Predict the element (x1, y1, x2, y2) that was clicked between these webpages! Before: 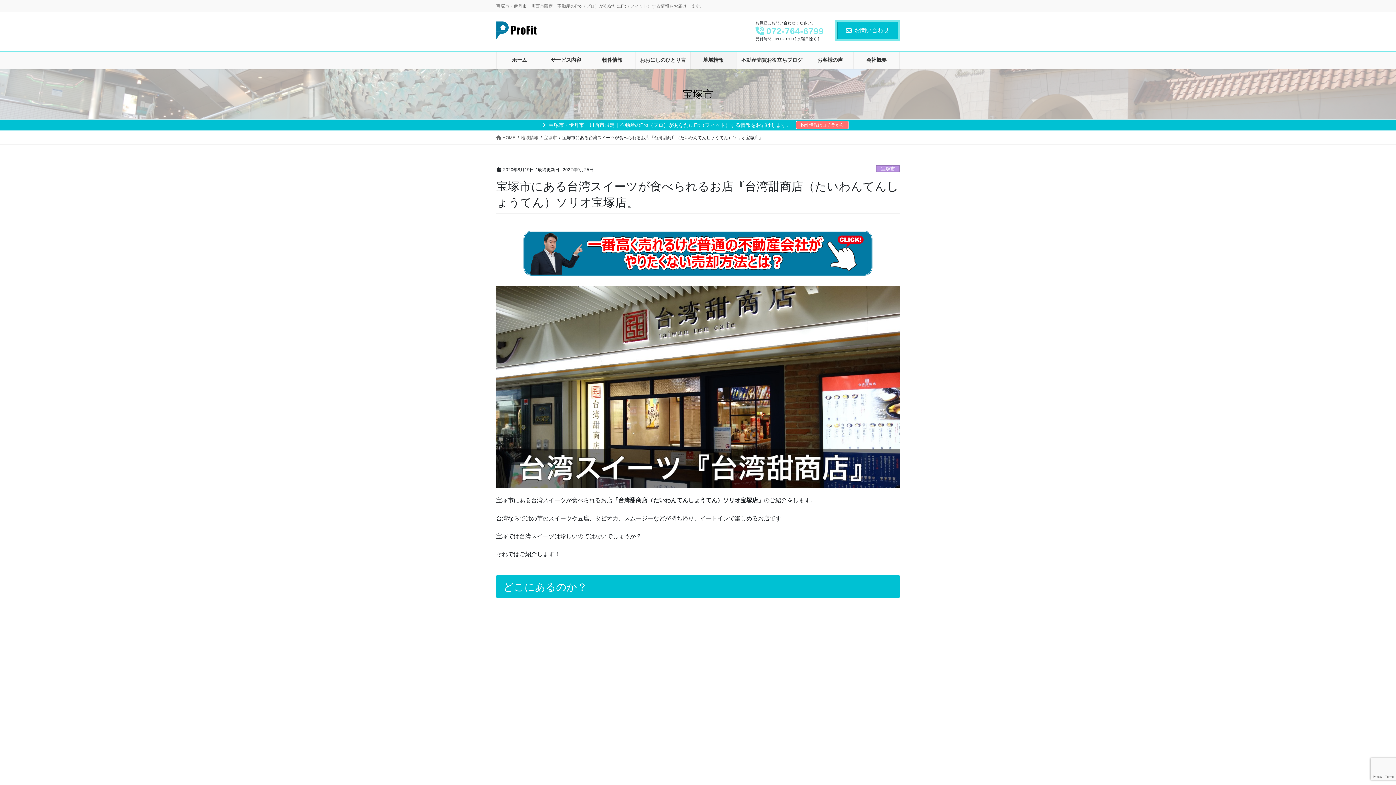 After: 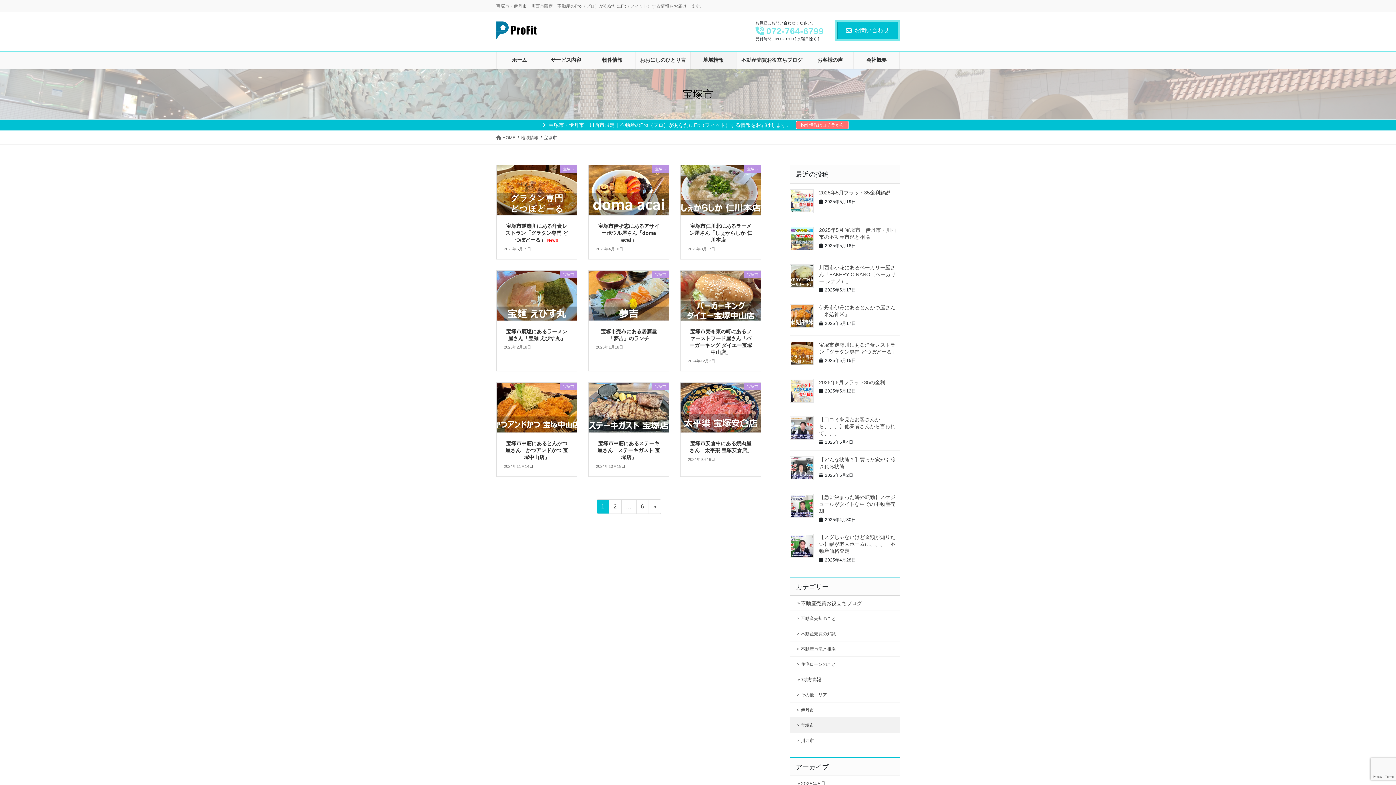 Action: label: 宝塚市 bbox: (876, 165, 900, 172)